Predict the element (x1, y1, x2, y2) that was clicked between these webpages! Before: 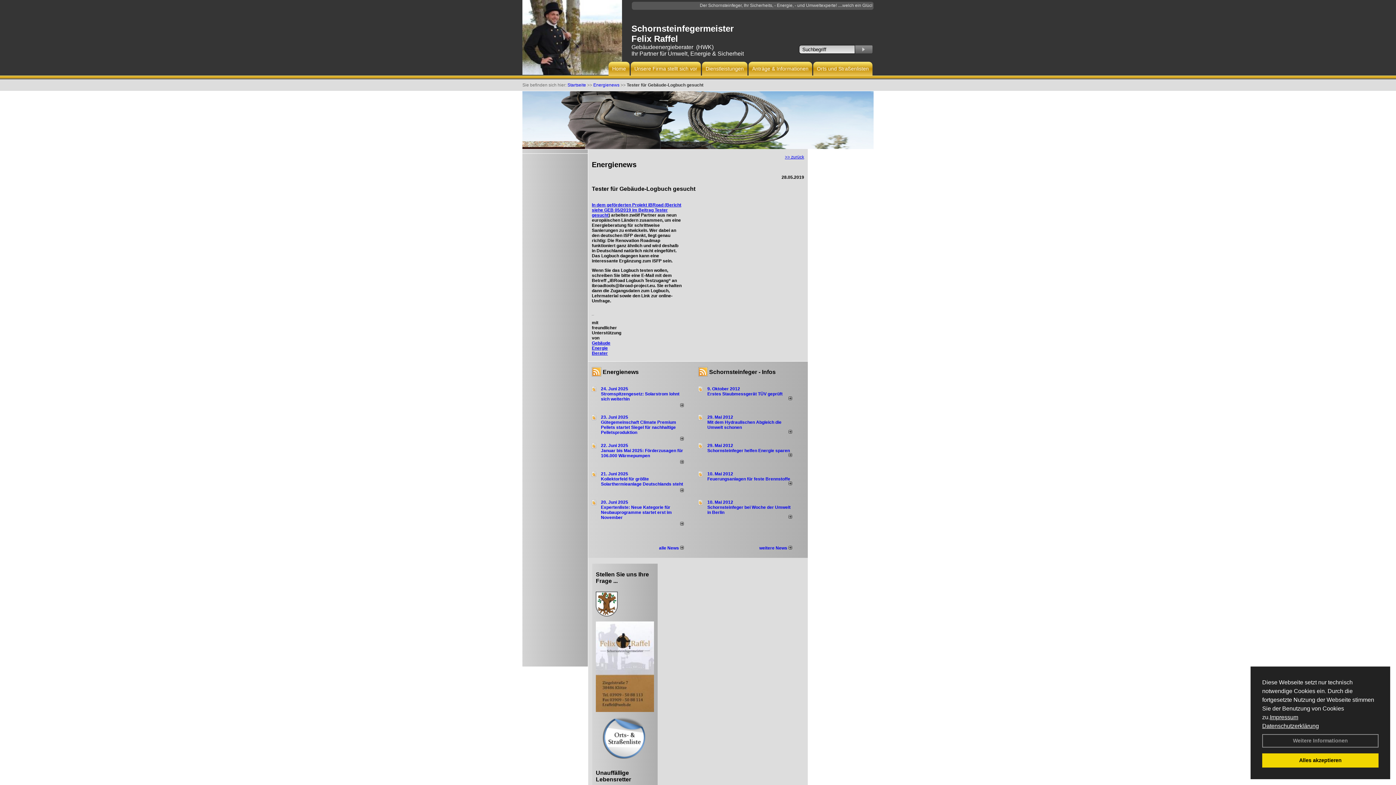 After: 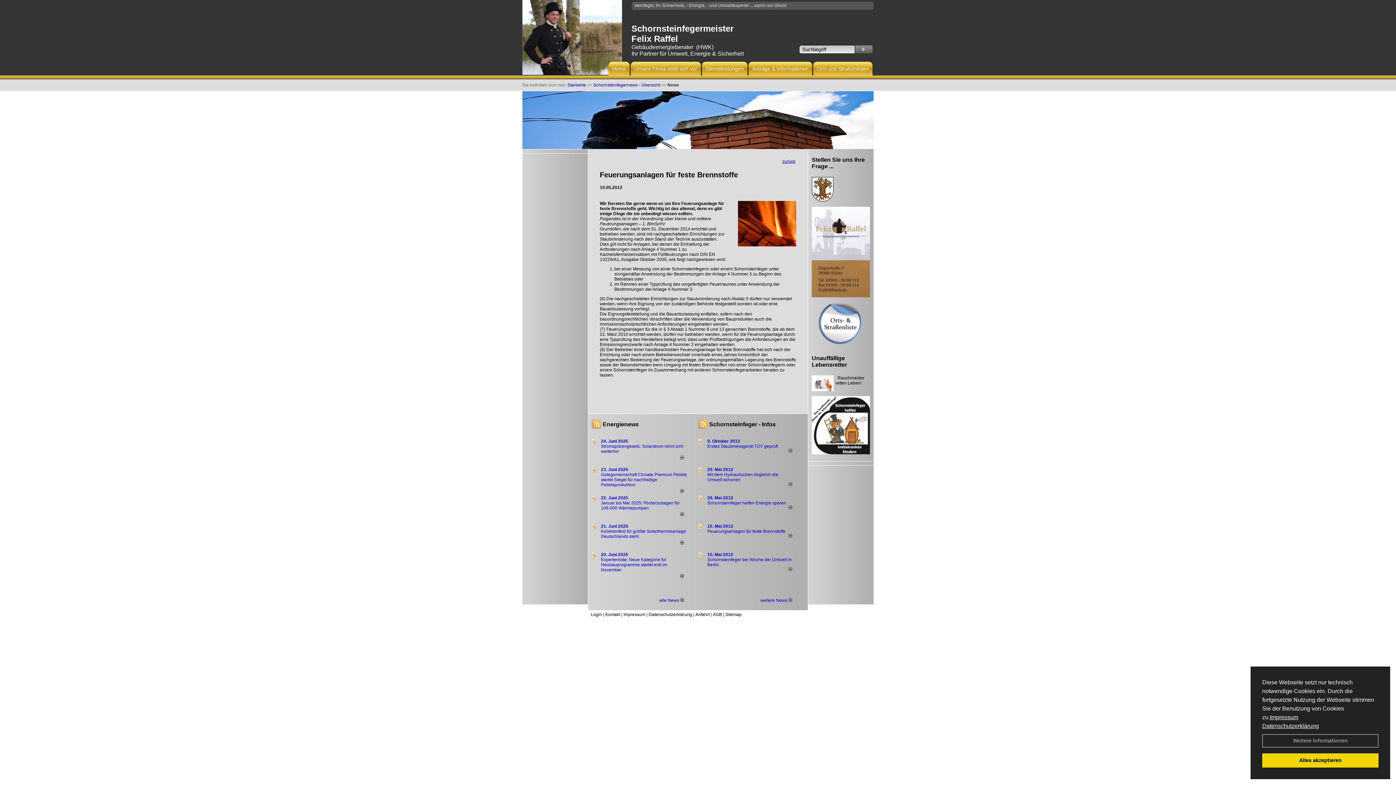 Action: bbox: (788, 481, 792, 486)